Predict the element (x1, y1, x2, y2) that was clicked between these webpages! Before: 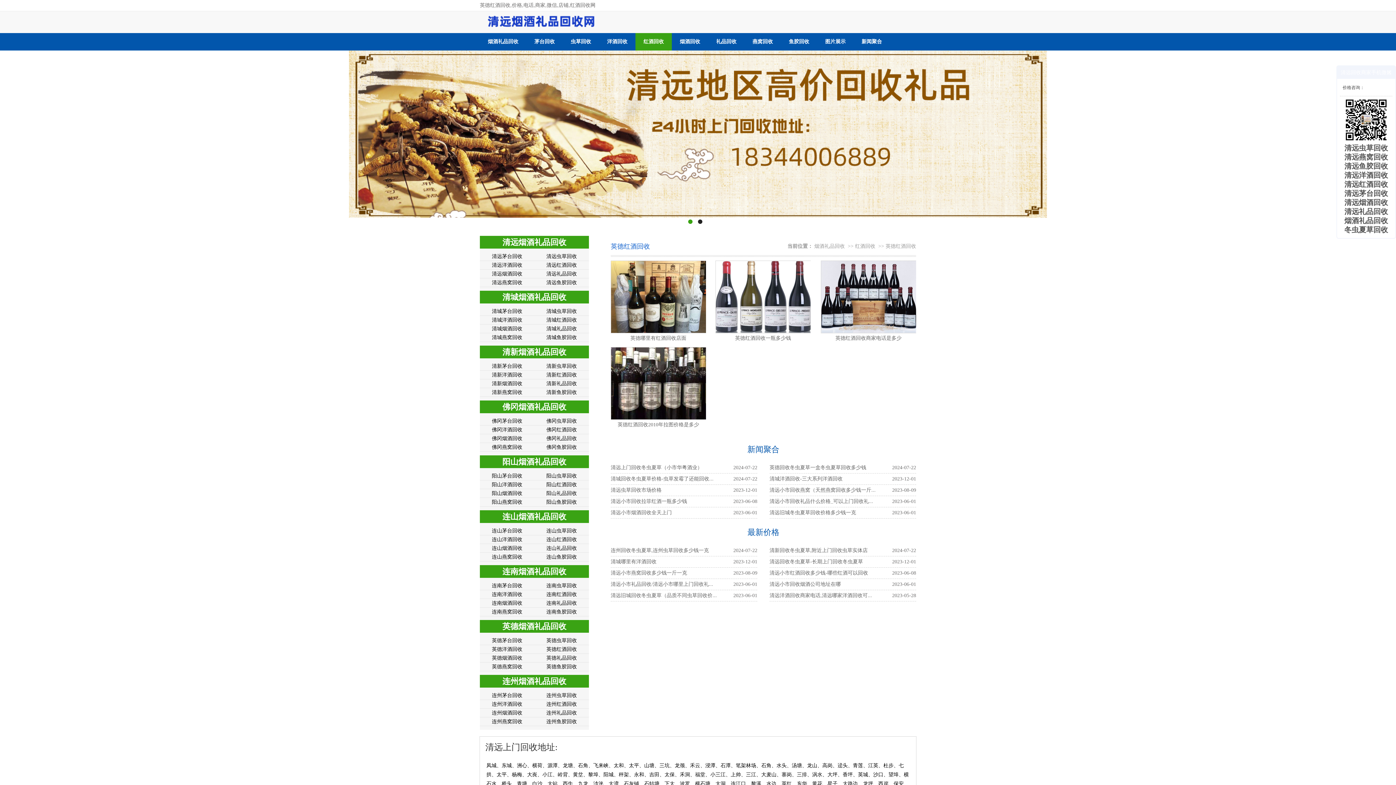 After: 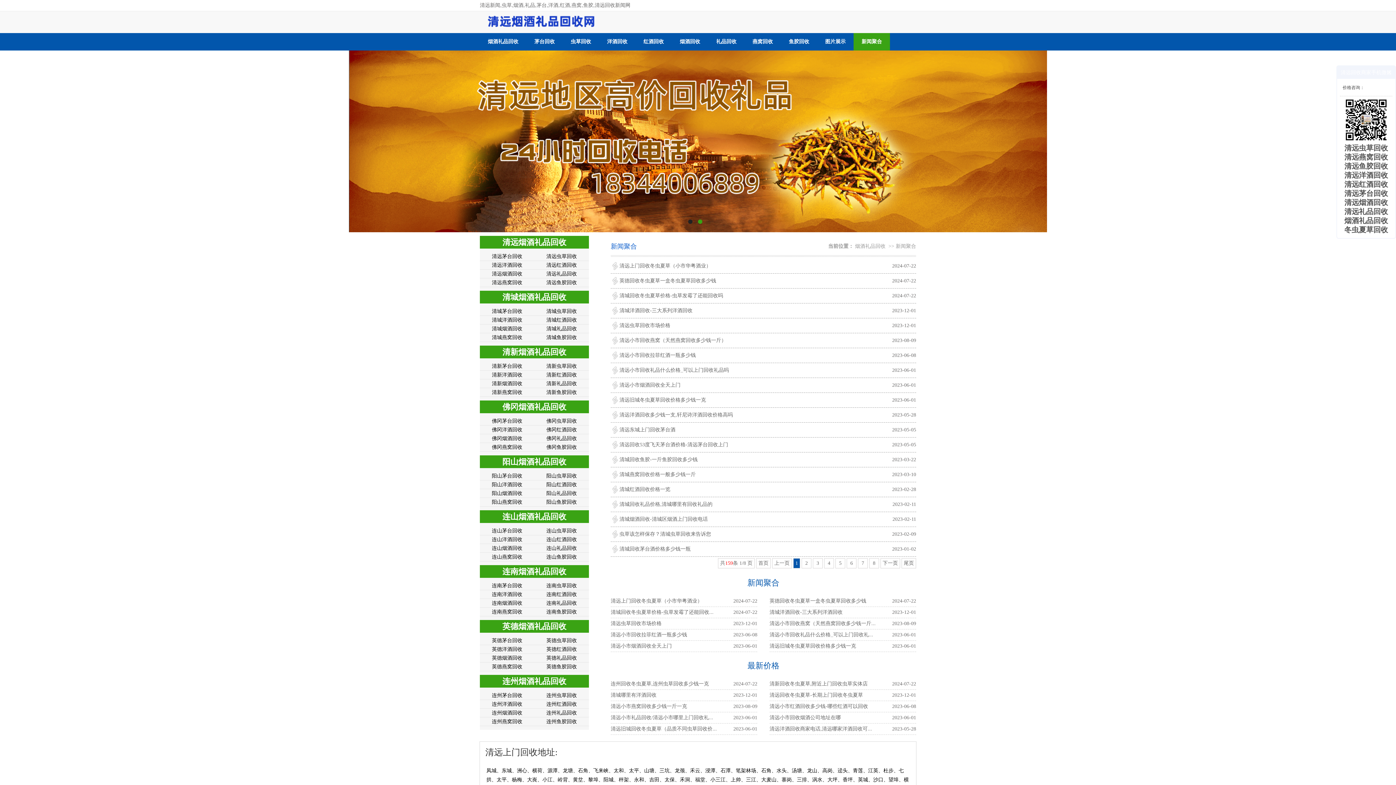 Action: label: 新闻聚合 bbox: (853, 33, 890, 50)